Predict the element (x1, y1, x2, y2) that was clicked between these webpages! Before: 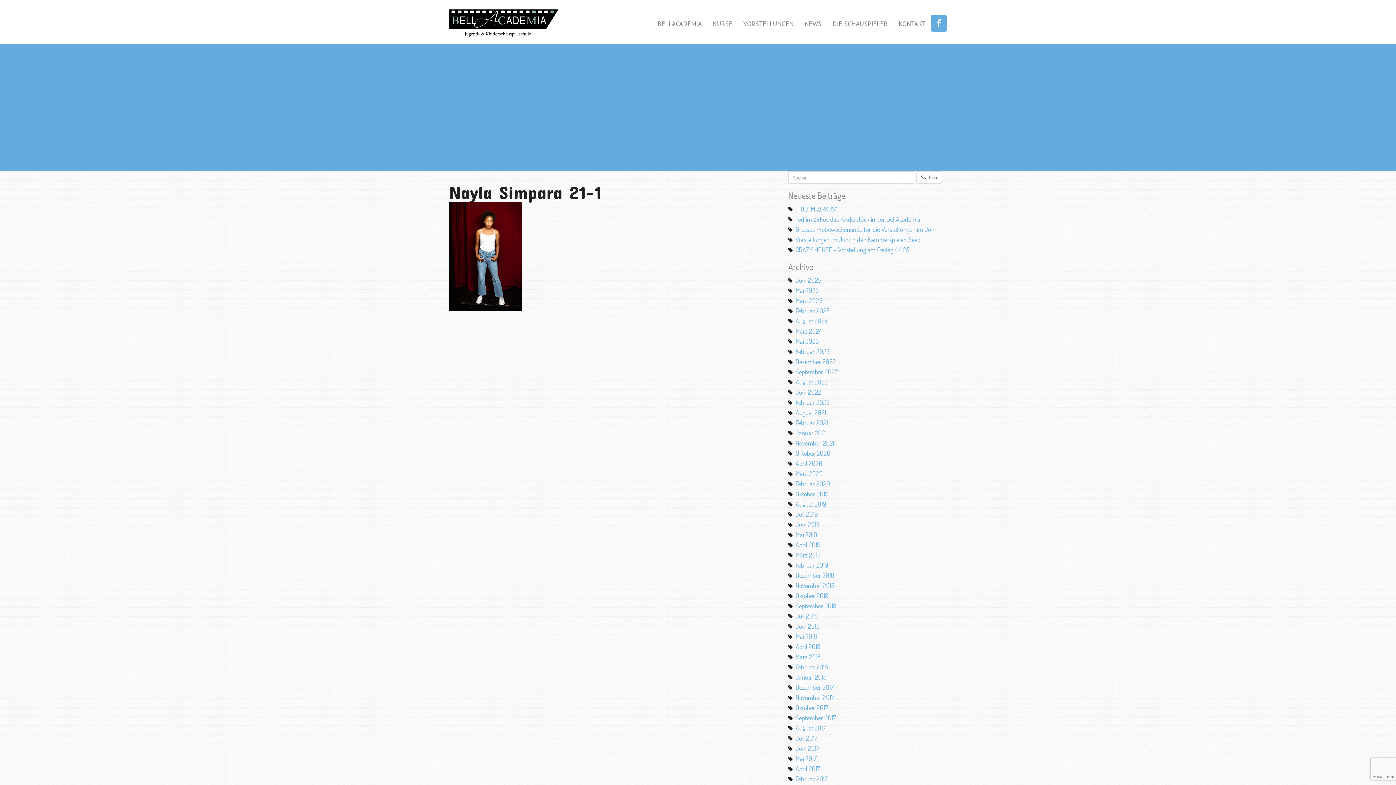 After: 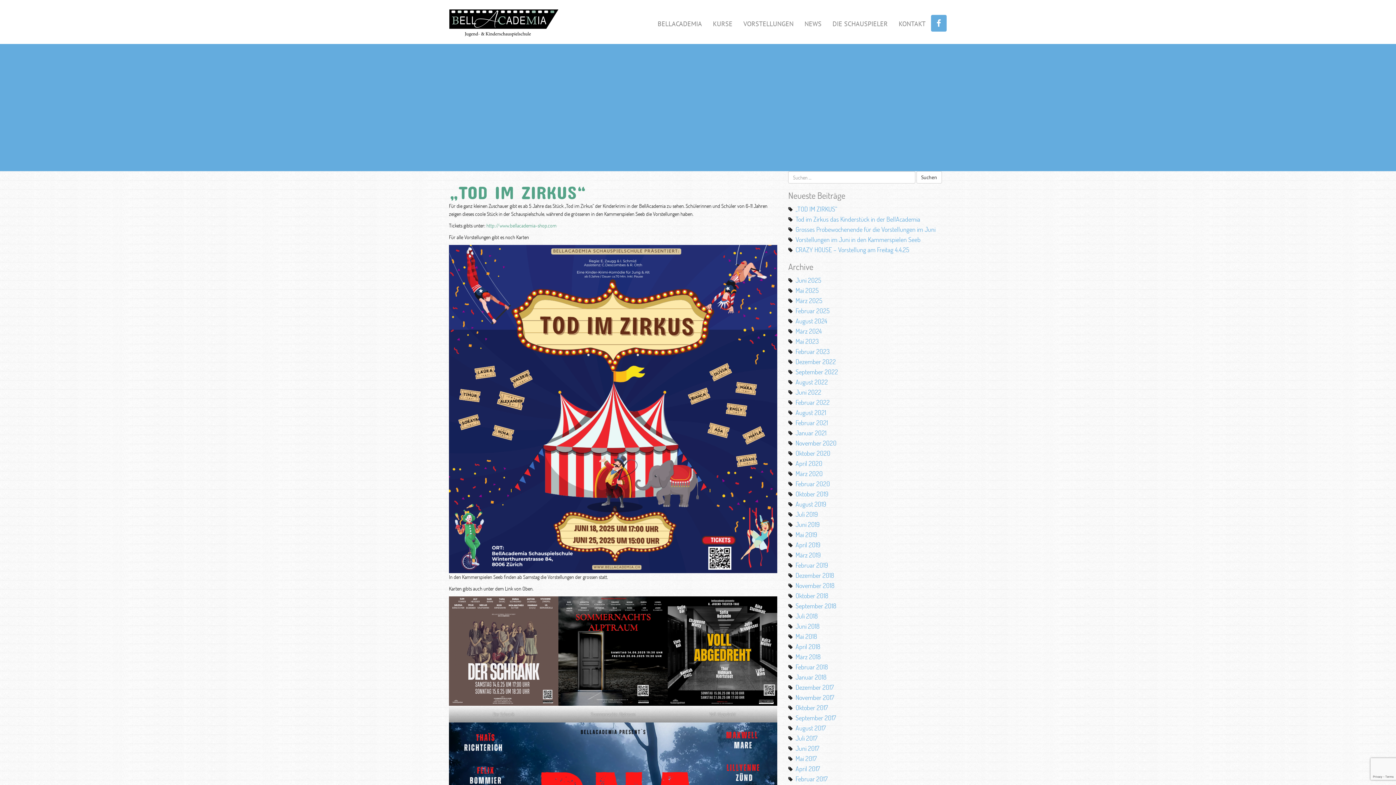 Action: label: „TOD IM ZIRKUS“ bbox: (795, 205, 837, 213)